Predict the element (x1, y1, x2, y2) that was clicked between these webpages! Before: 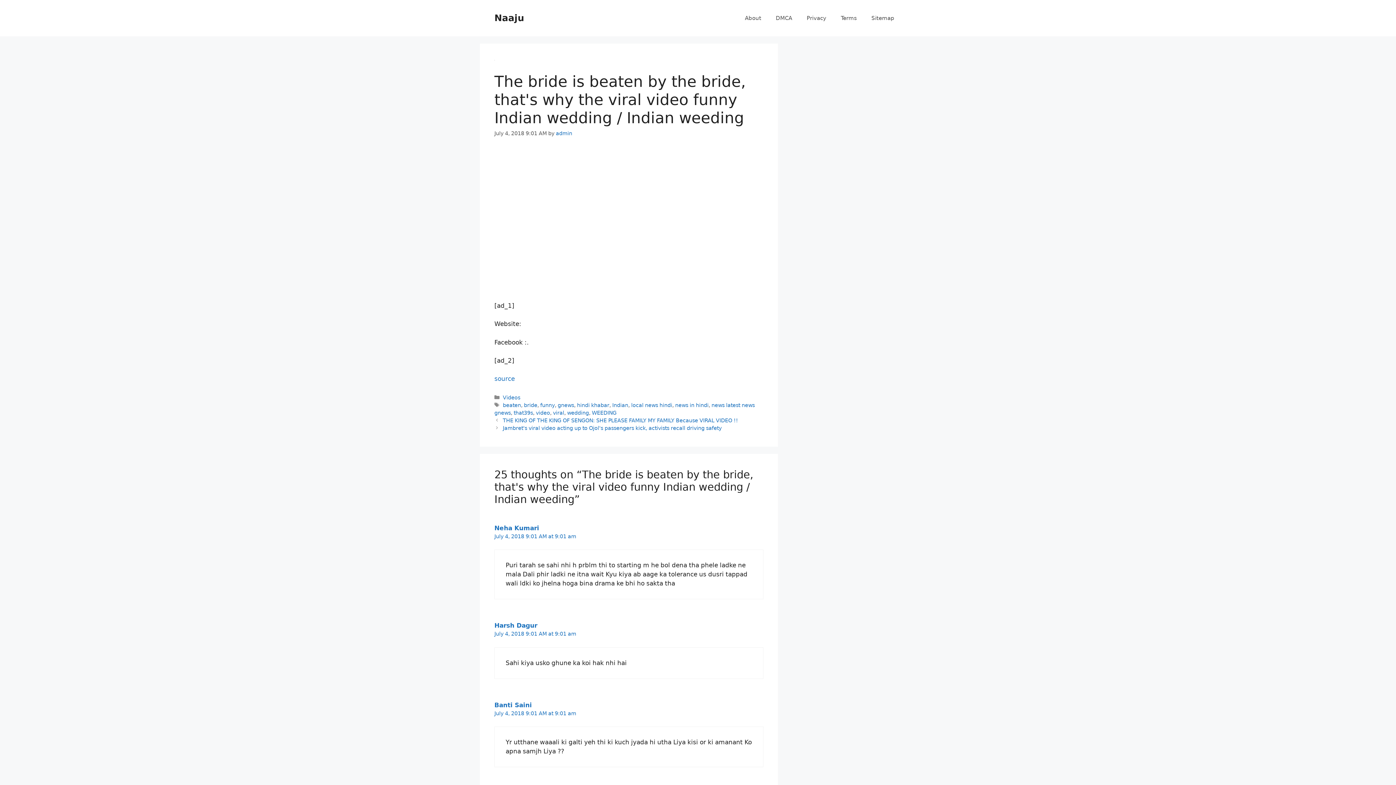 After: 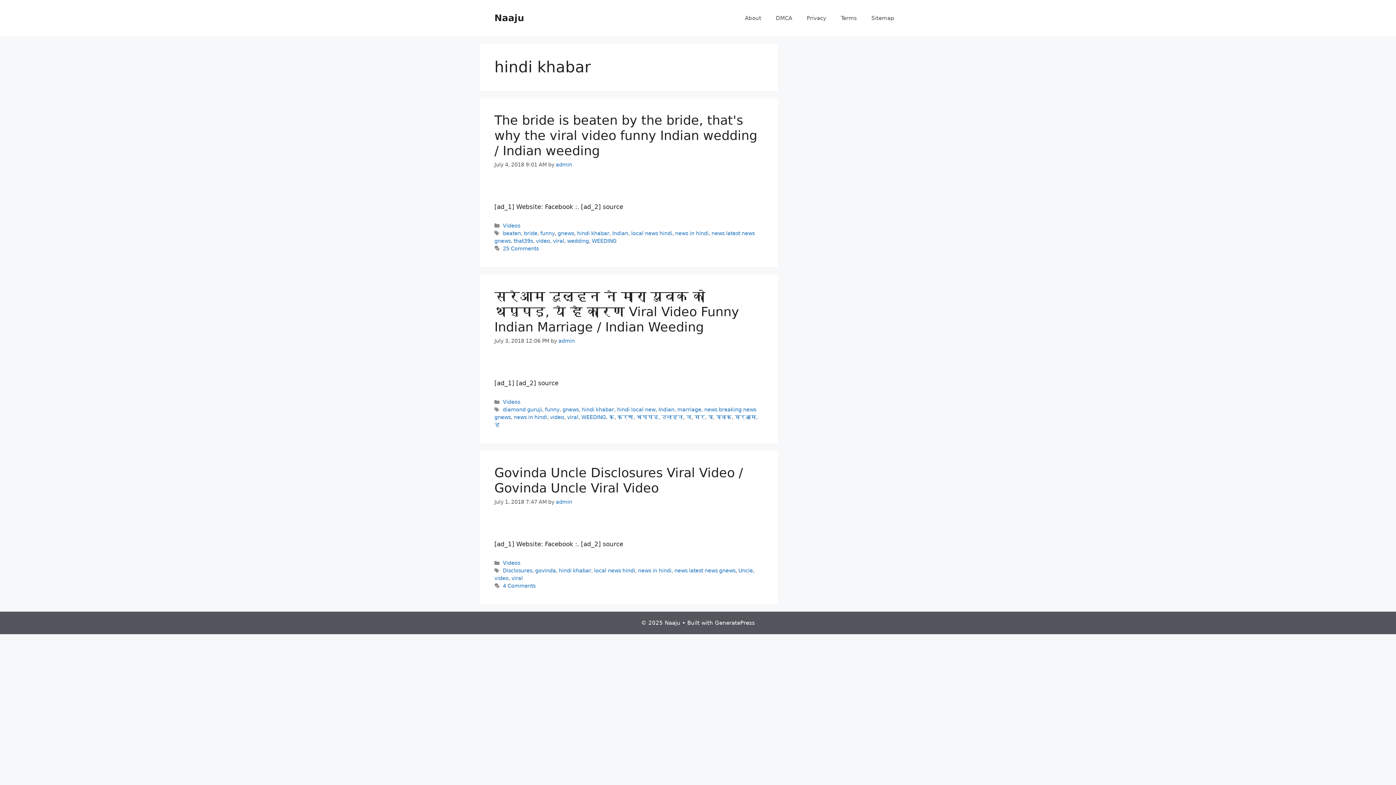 Action: label: hindi khabar bbox: (577, 402, 609, 408)